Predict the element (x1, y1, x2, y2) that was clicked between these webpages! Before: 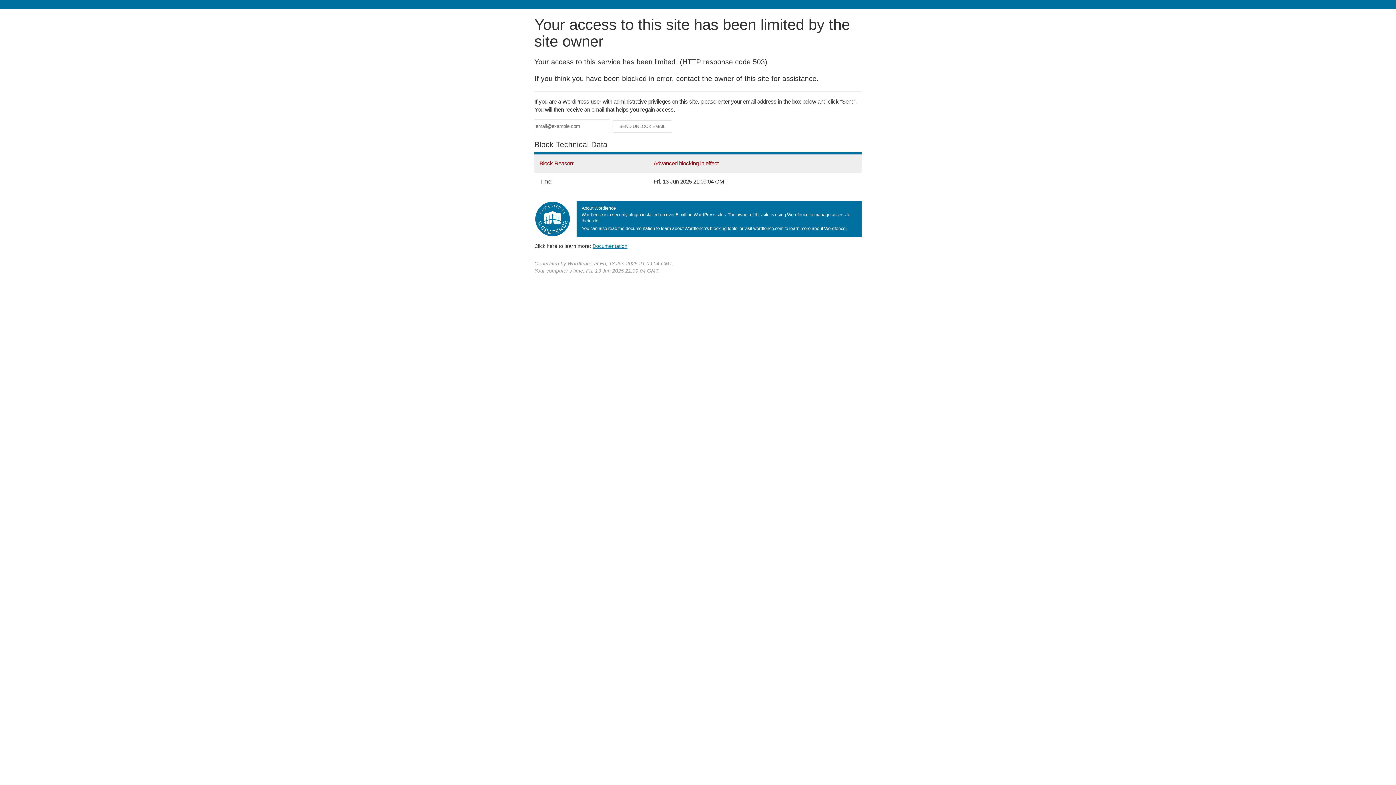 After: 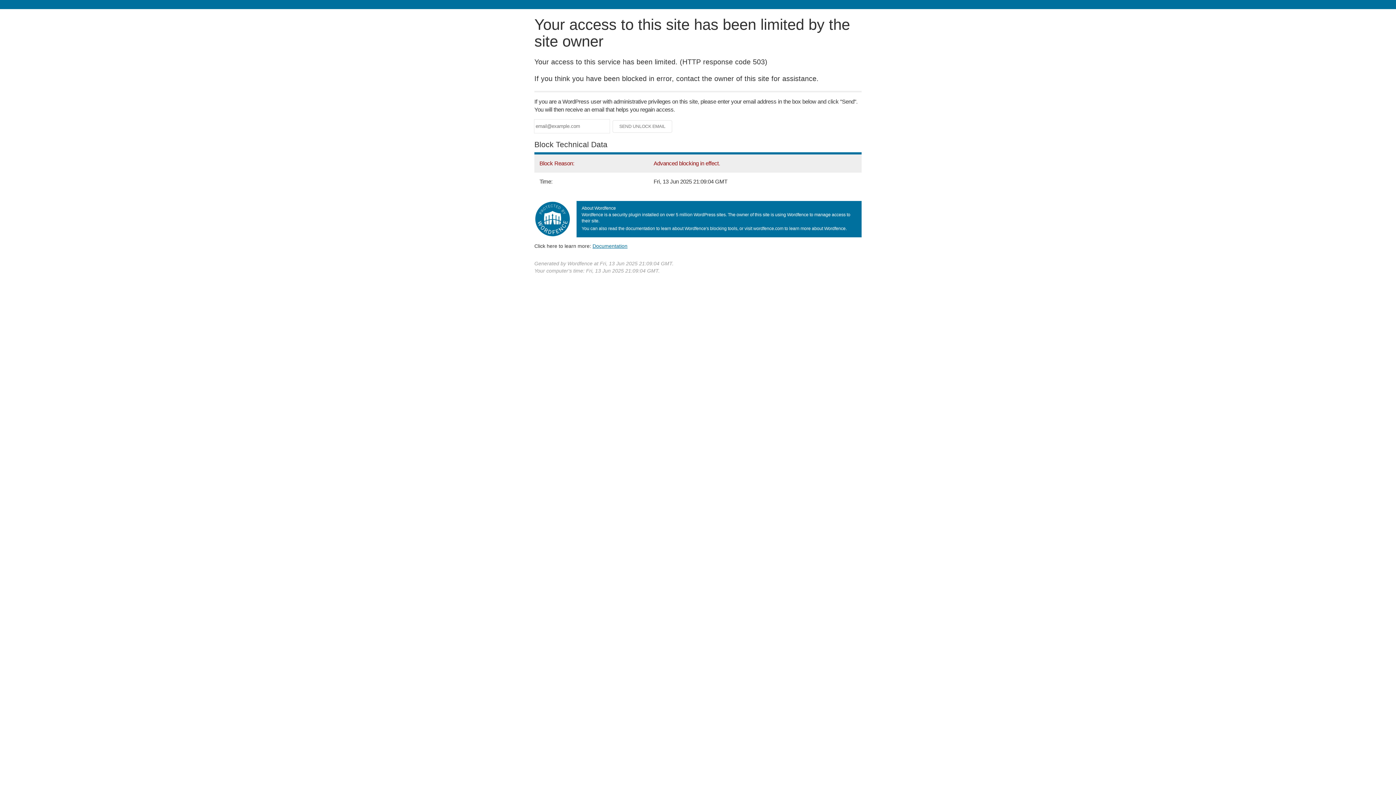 Action: bbox: (592, 243, 627, 248) label: Documentation